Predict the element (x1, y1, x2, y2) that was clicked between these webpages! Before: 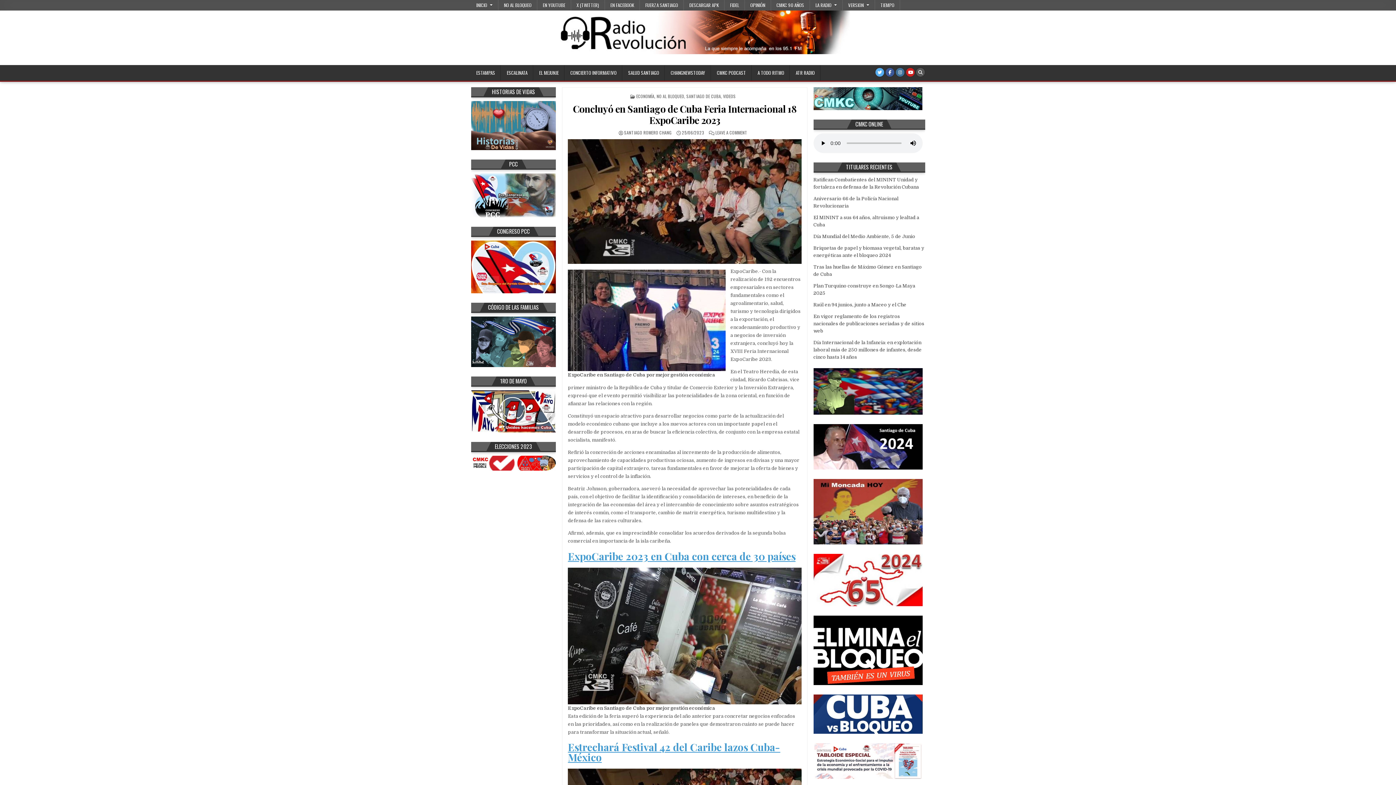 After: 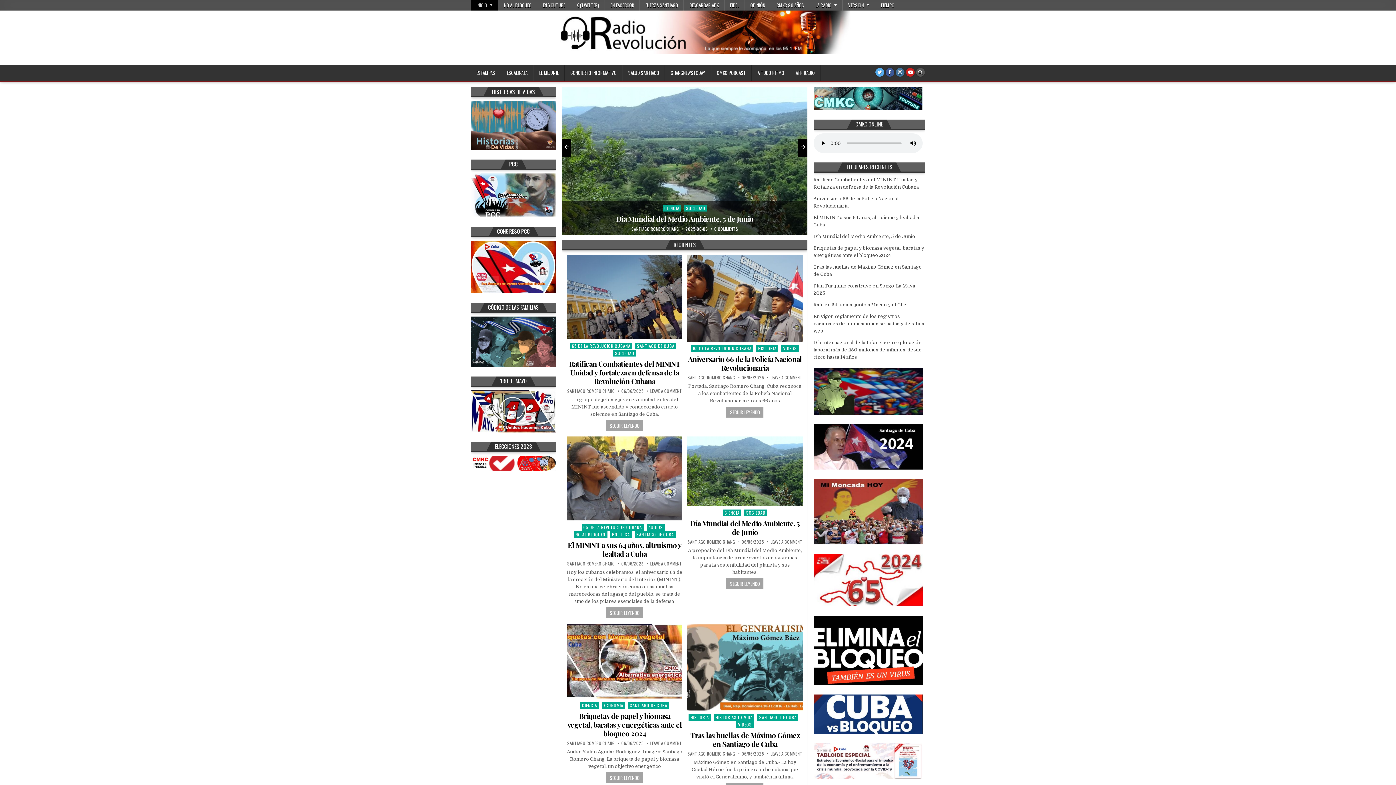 Action: bbox: (470, 10, 925, 54)